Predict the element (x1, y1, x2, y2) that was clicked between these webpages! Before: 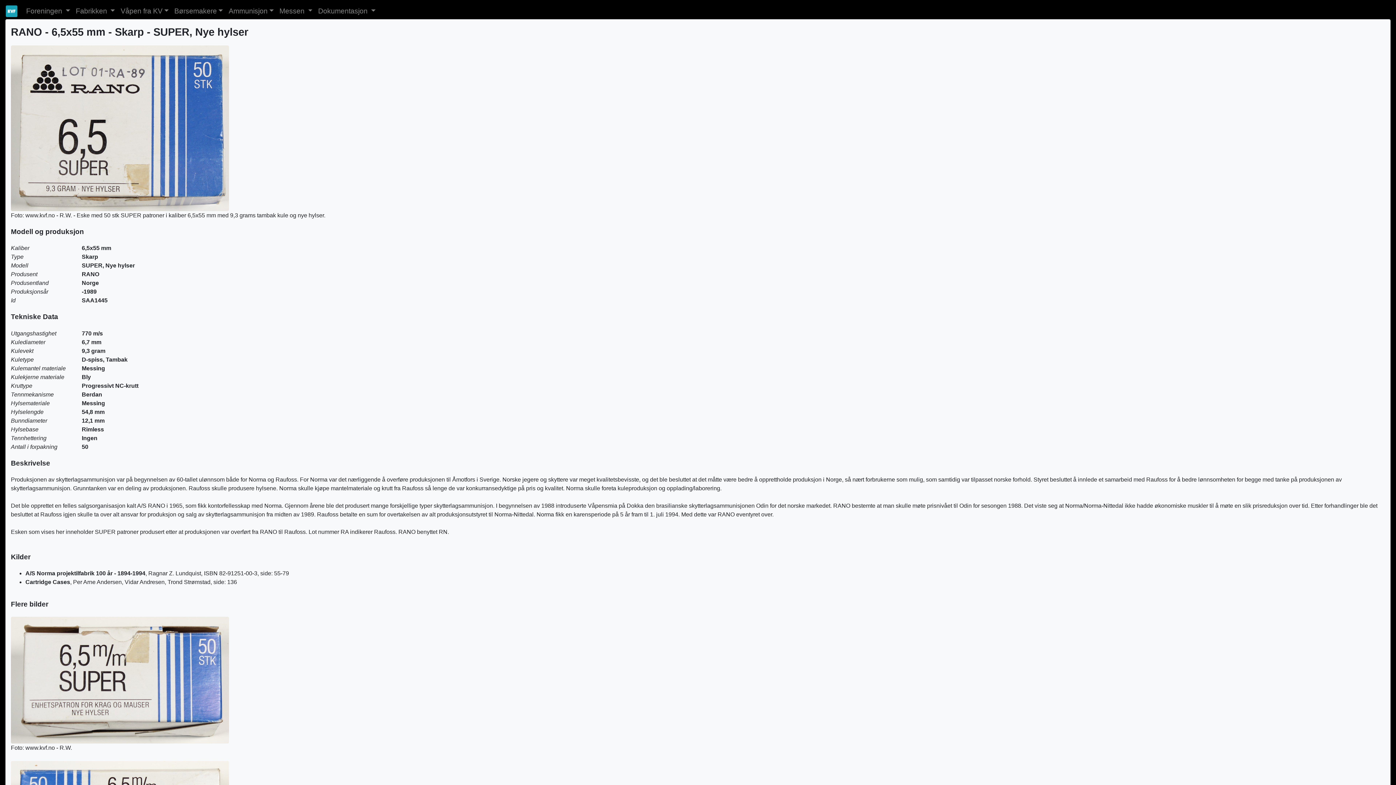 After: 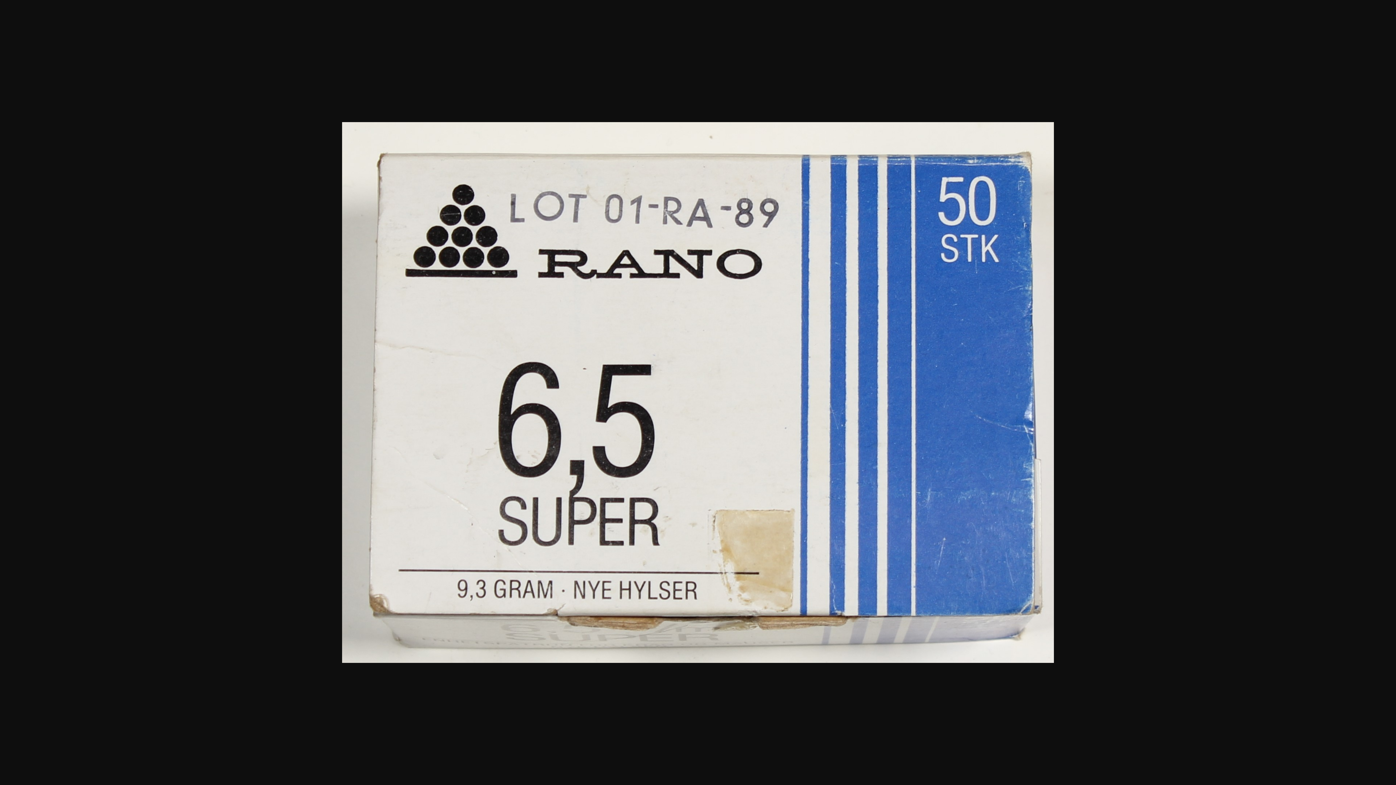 Action: bbox: (10, 124, 229, 130)